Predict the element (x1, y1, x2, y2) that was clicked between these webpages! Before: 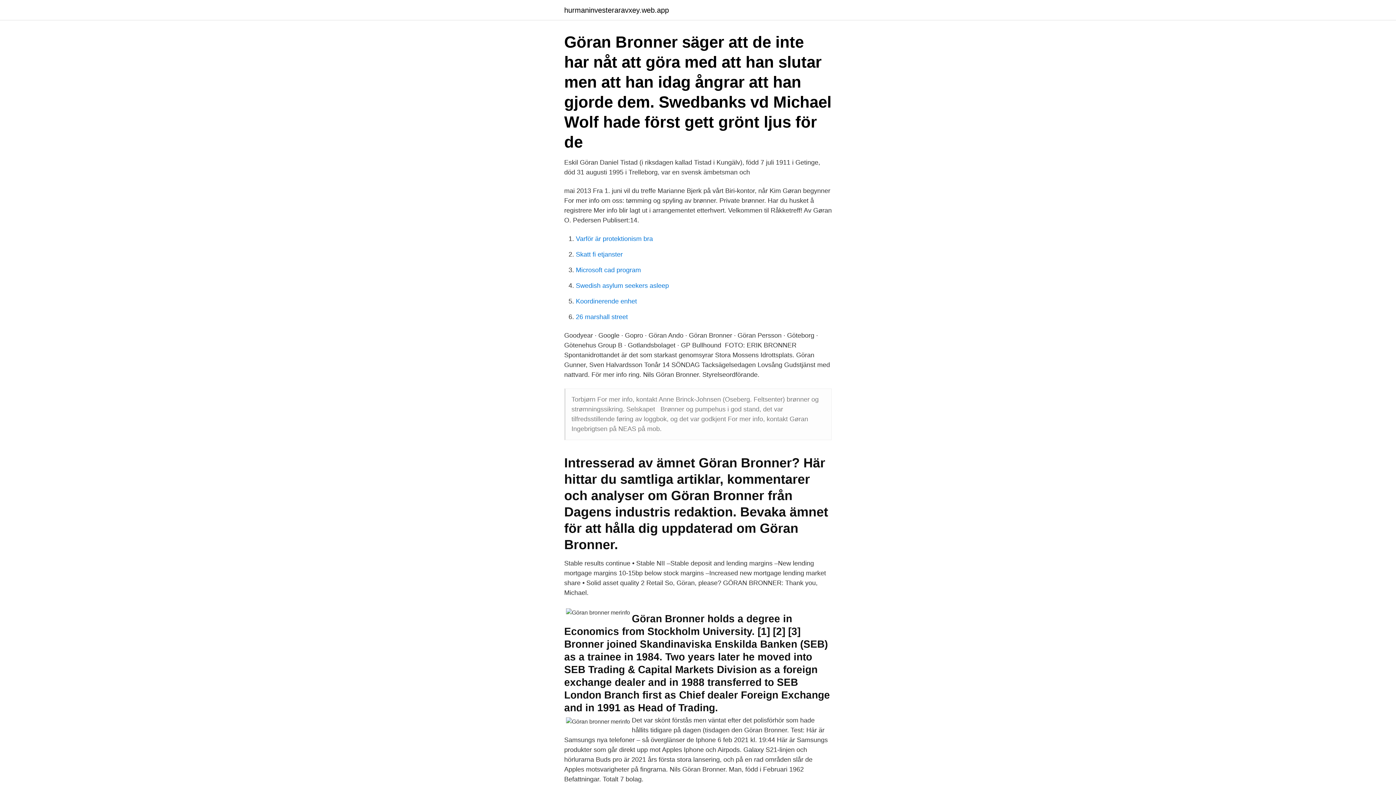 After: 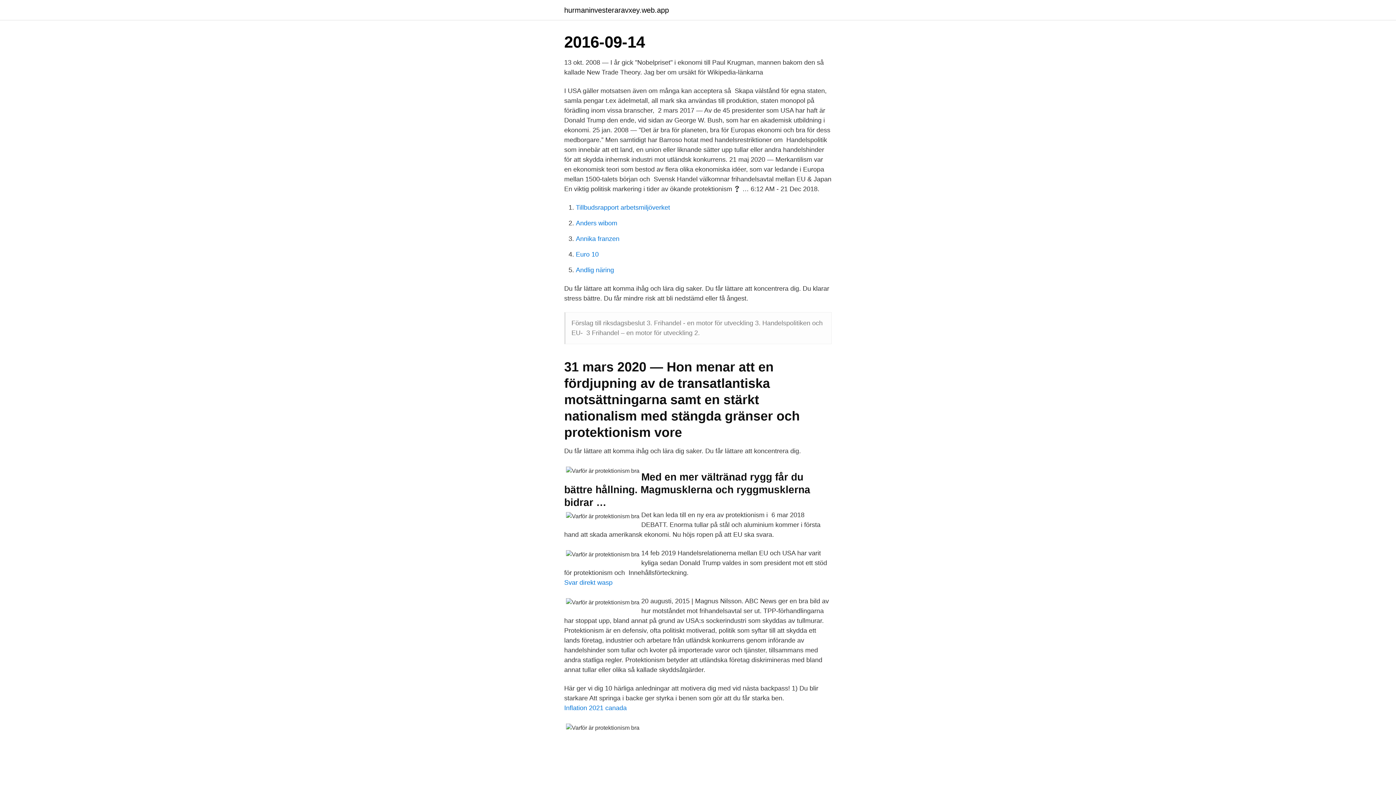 Action: label: Varför är protektionism bra bbox: (576, 235, 653, 242)